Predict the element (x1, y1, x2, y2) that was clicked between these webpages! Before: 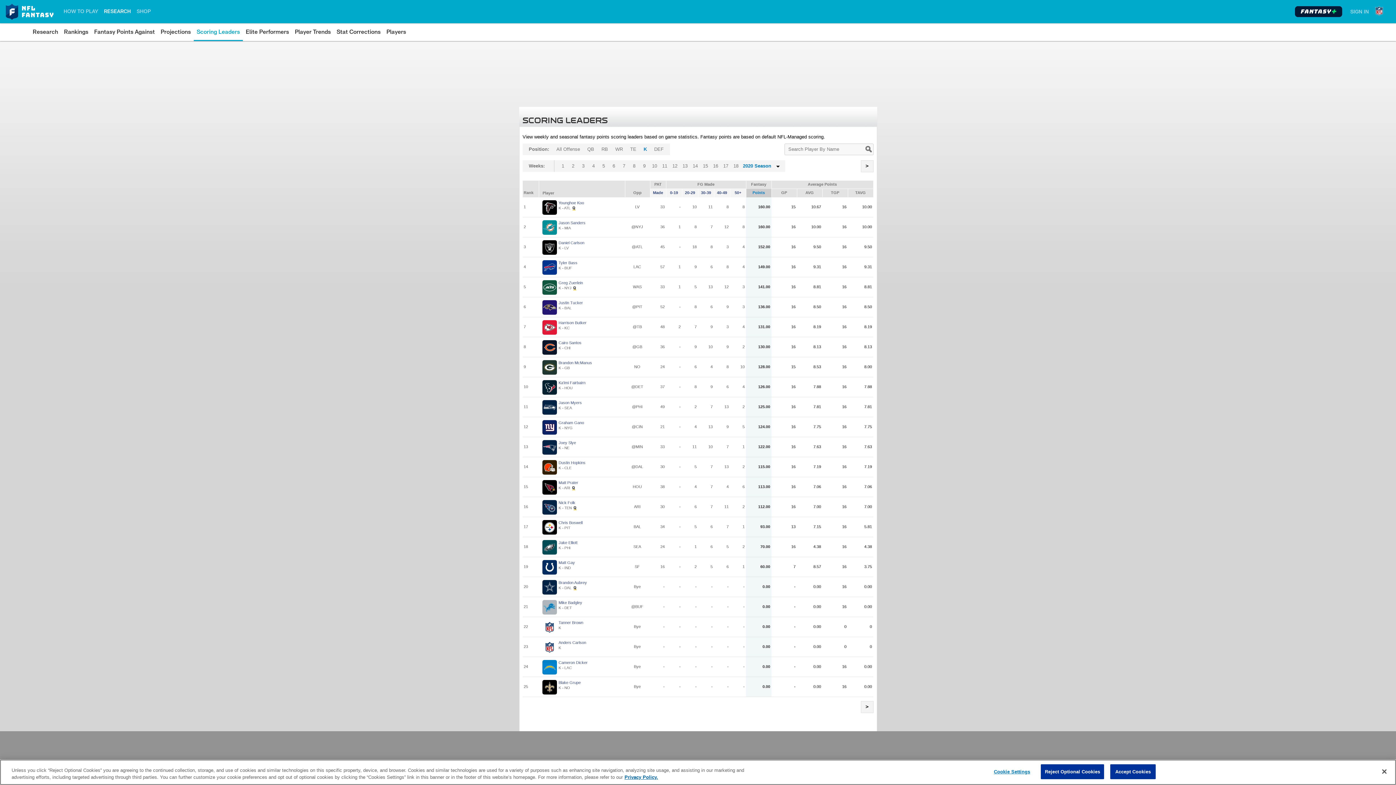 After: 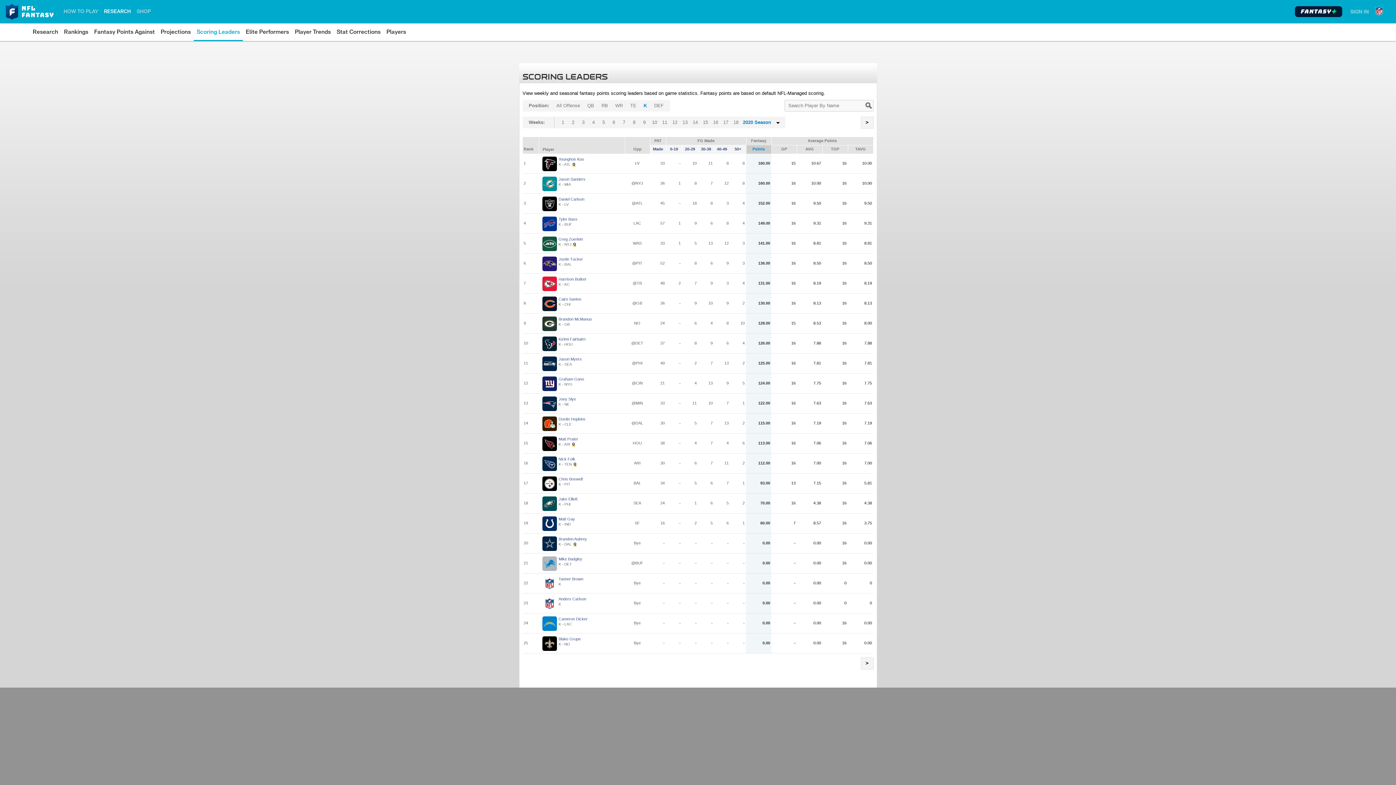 Action: label: Reject Optional Cookies bbox: (1041, 764, 1104, 779)